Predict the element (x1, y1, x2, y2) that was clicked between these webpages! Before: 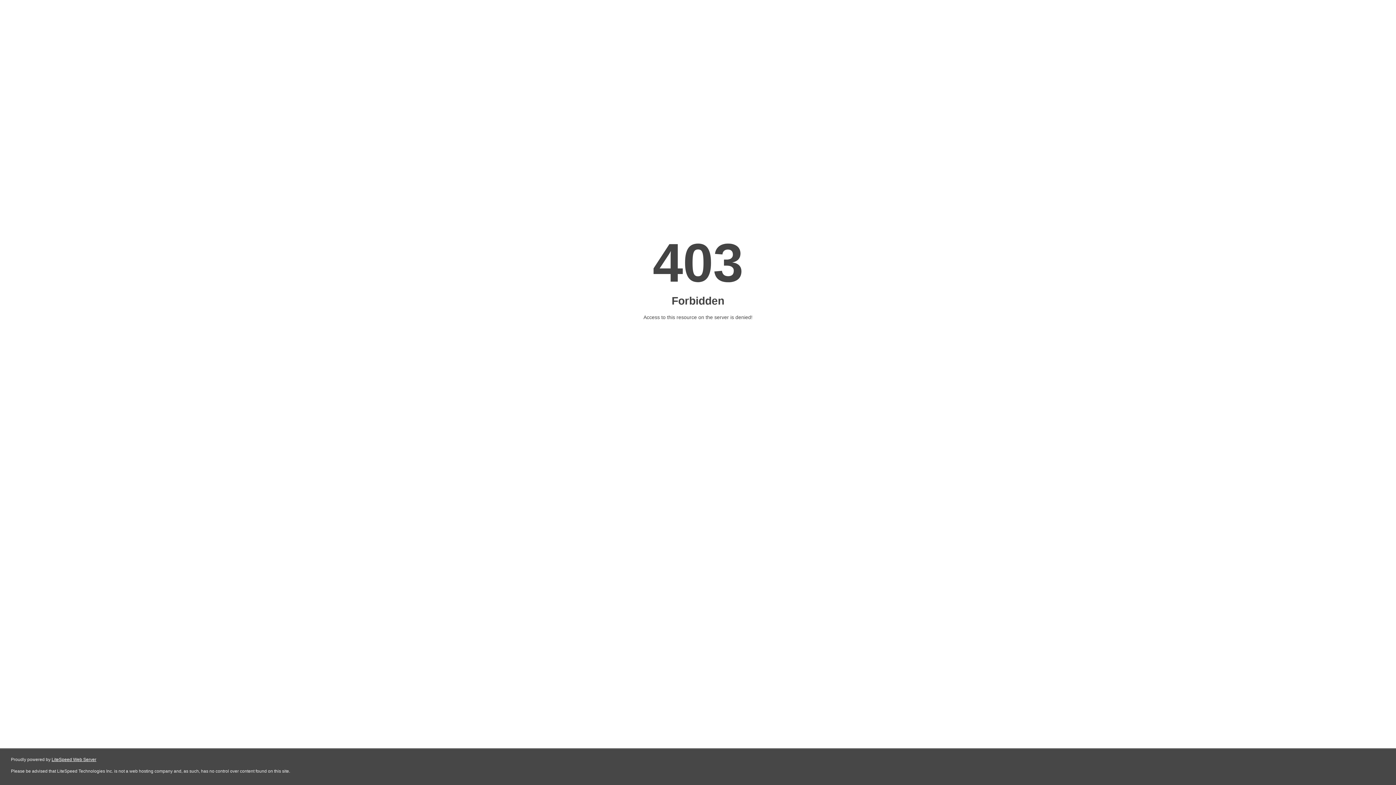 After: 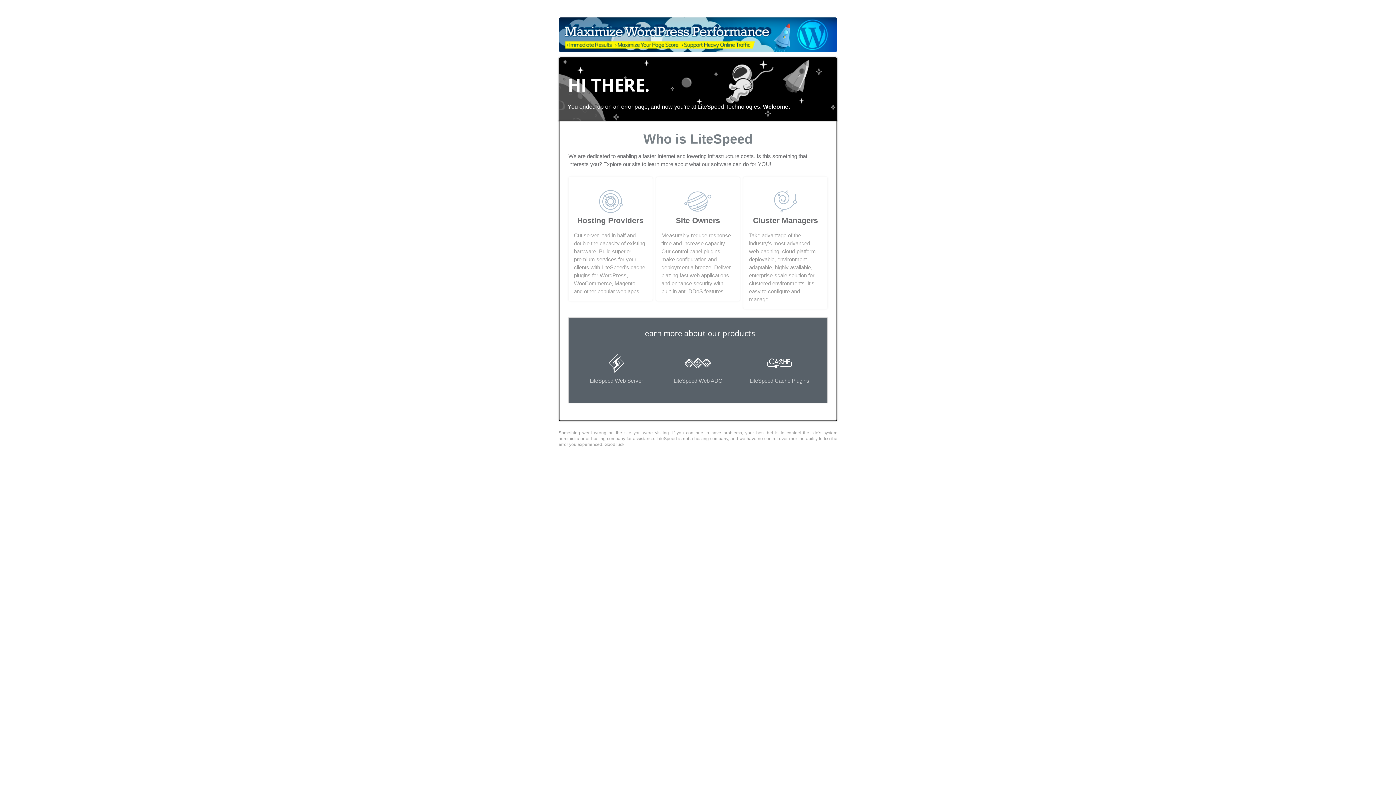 Action: bbox: (51, 757, 96, 762) label: LiteSpeed Web Server